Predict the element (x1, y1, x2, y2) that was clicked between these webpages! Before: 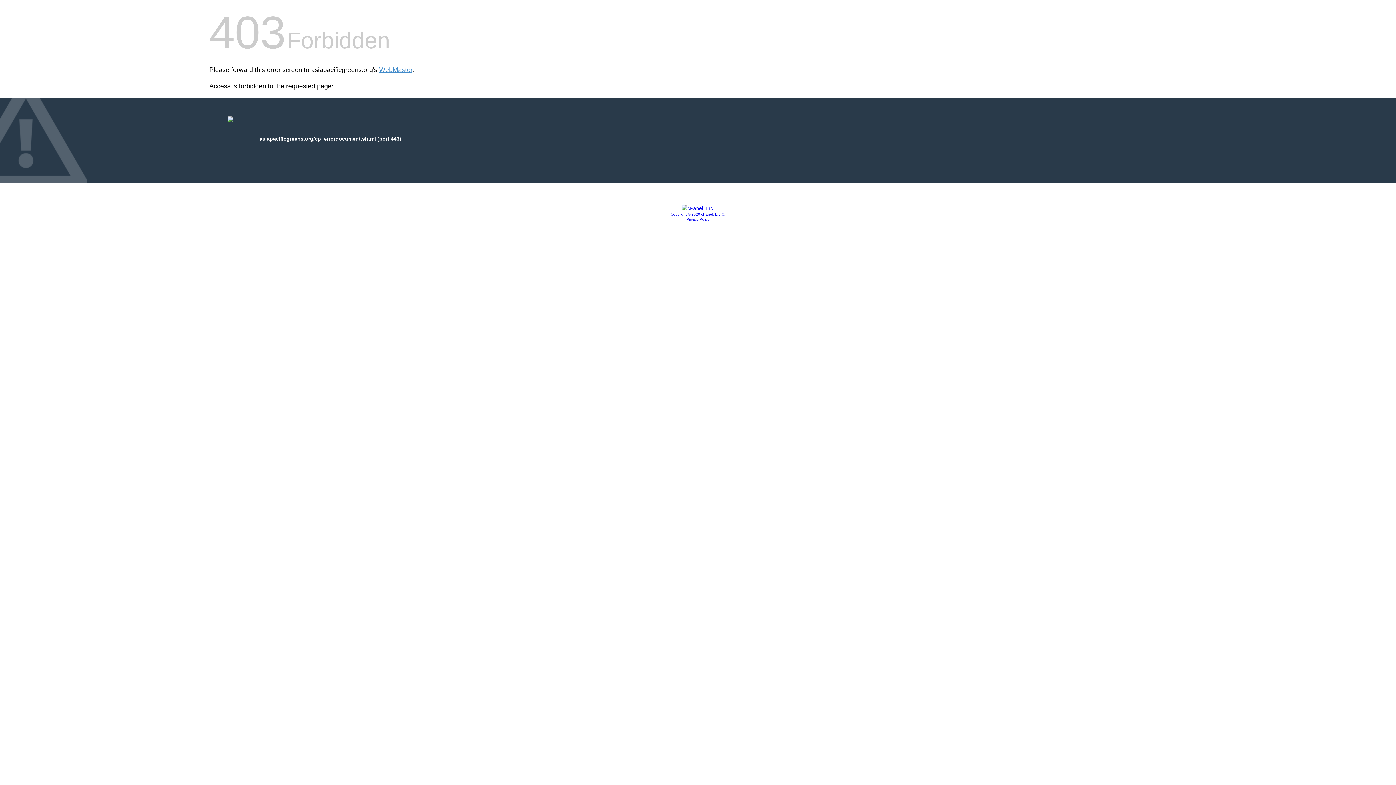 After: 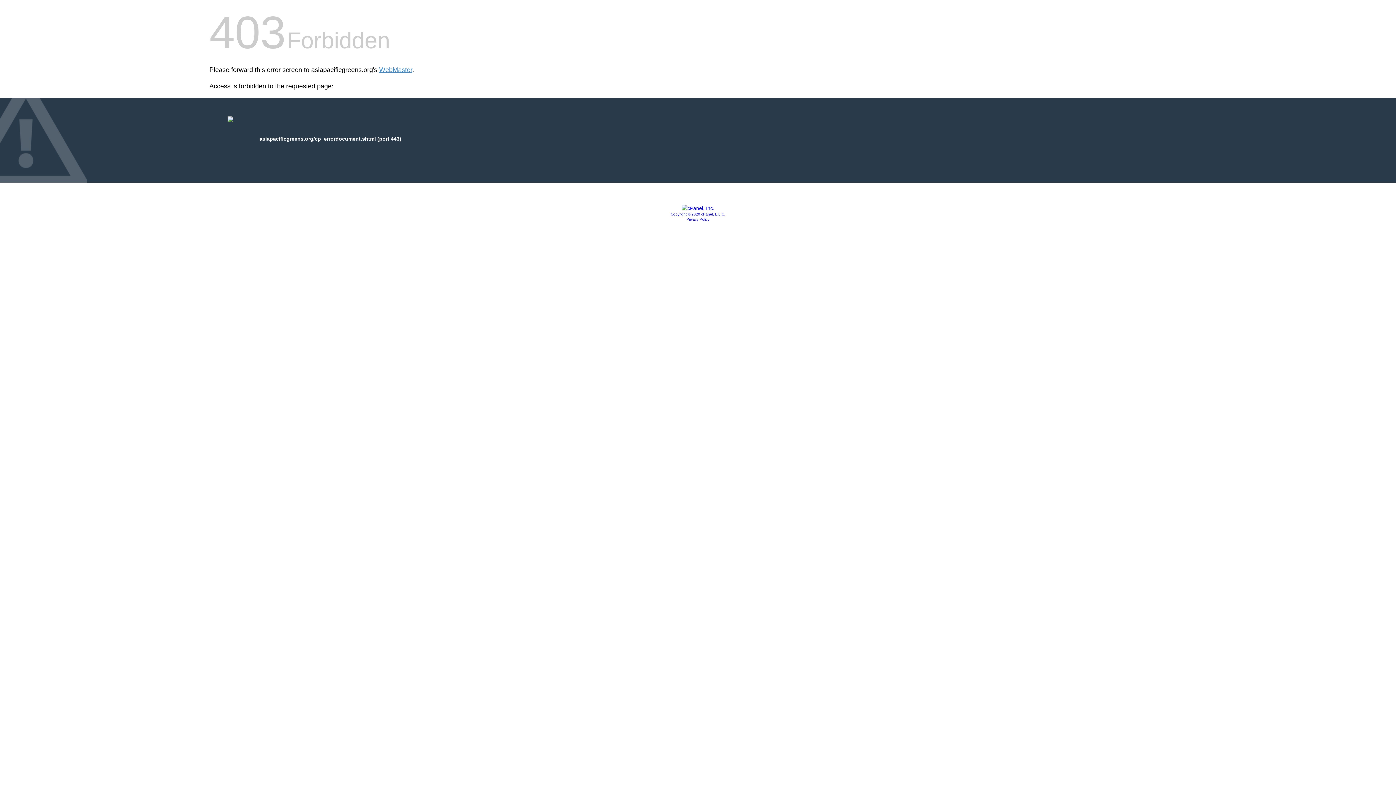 Action: bbox: (681, 205, 714, 211)